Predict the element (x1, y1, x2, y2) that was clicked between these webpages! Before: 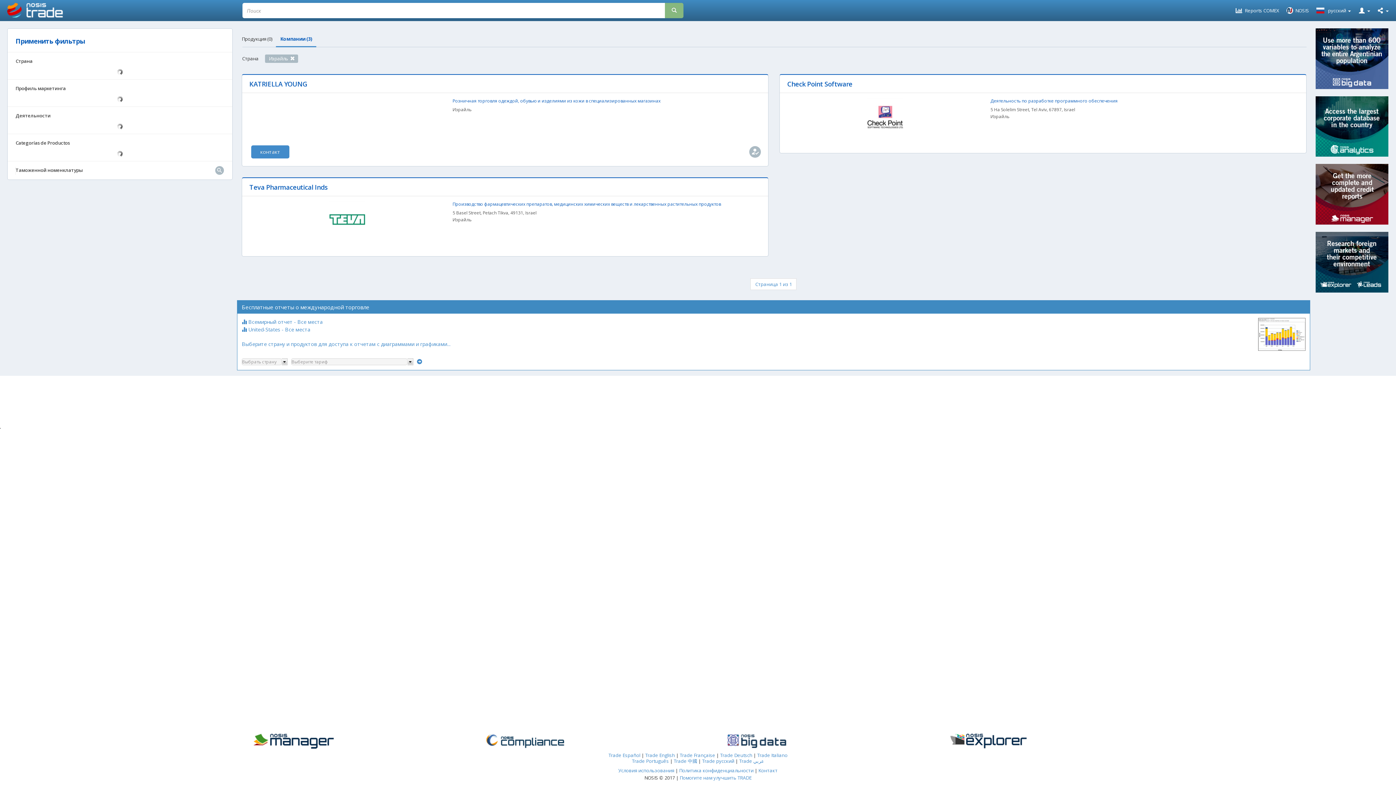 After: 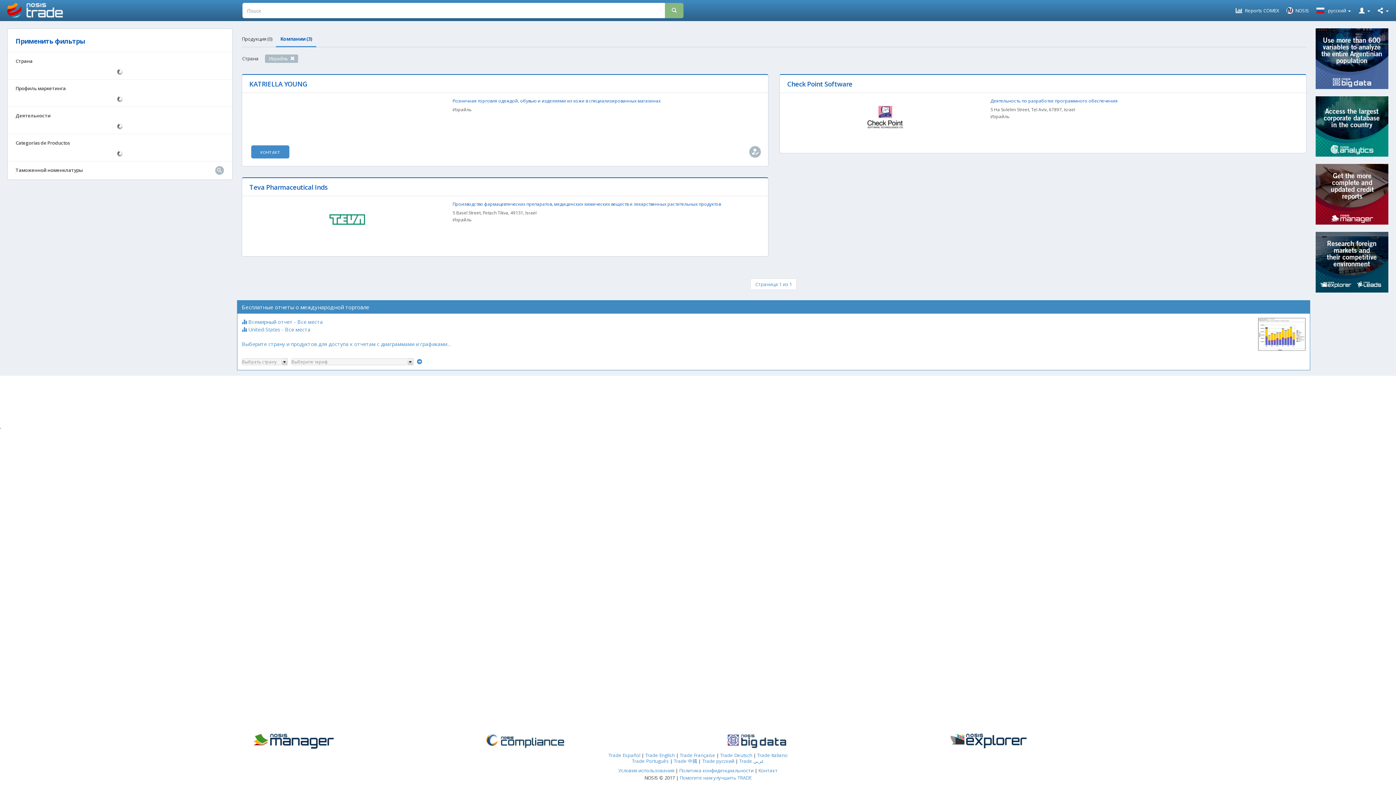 Action: bbox: (1315, 231, 1388, 292)